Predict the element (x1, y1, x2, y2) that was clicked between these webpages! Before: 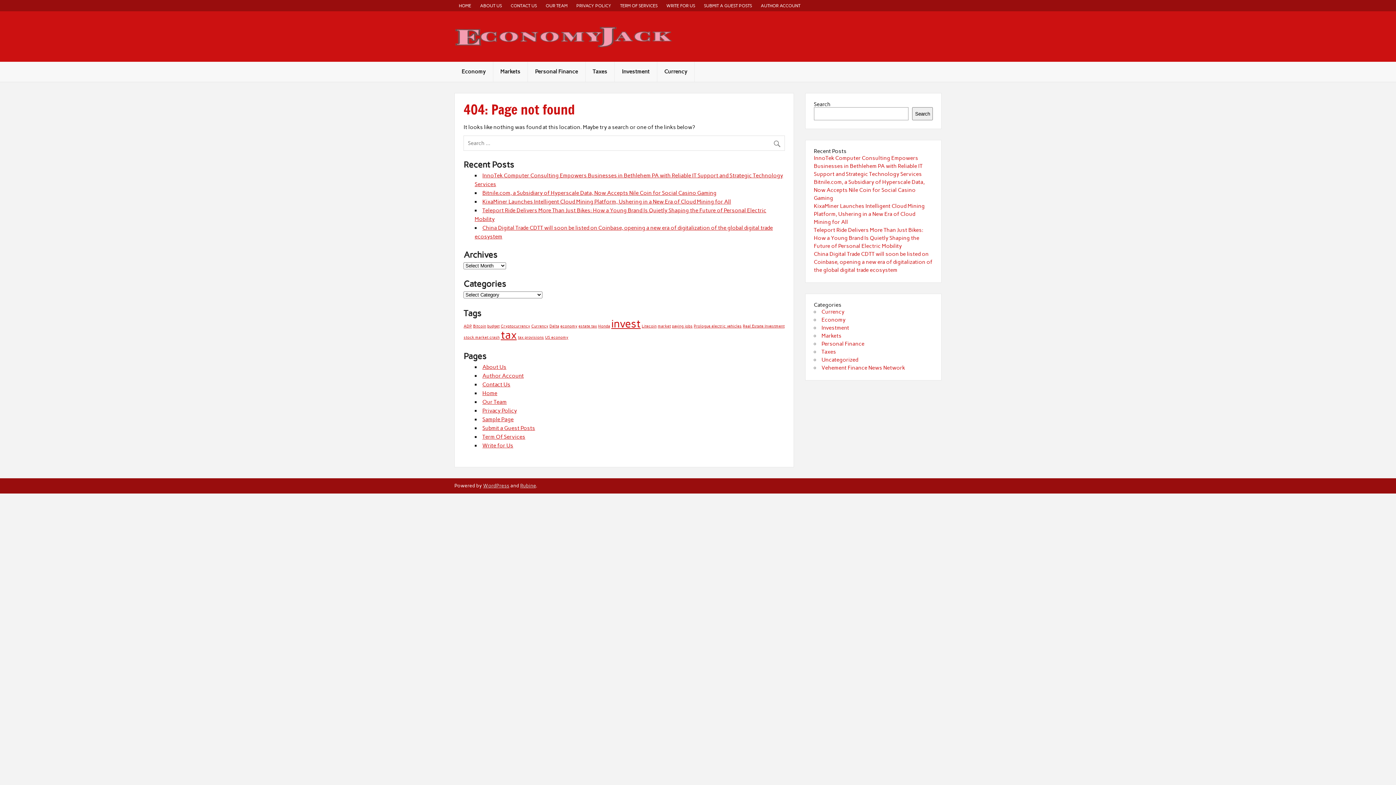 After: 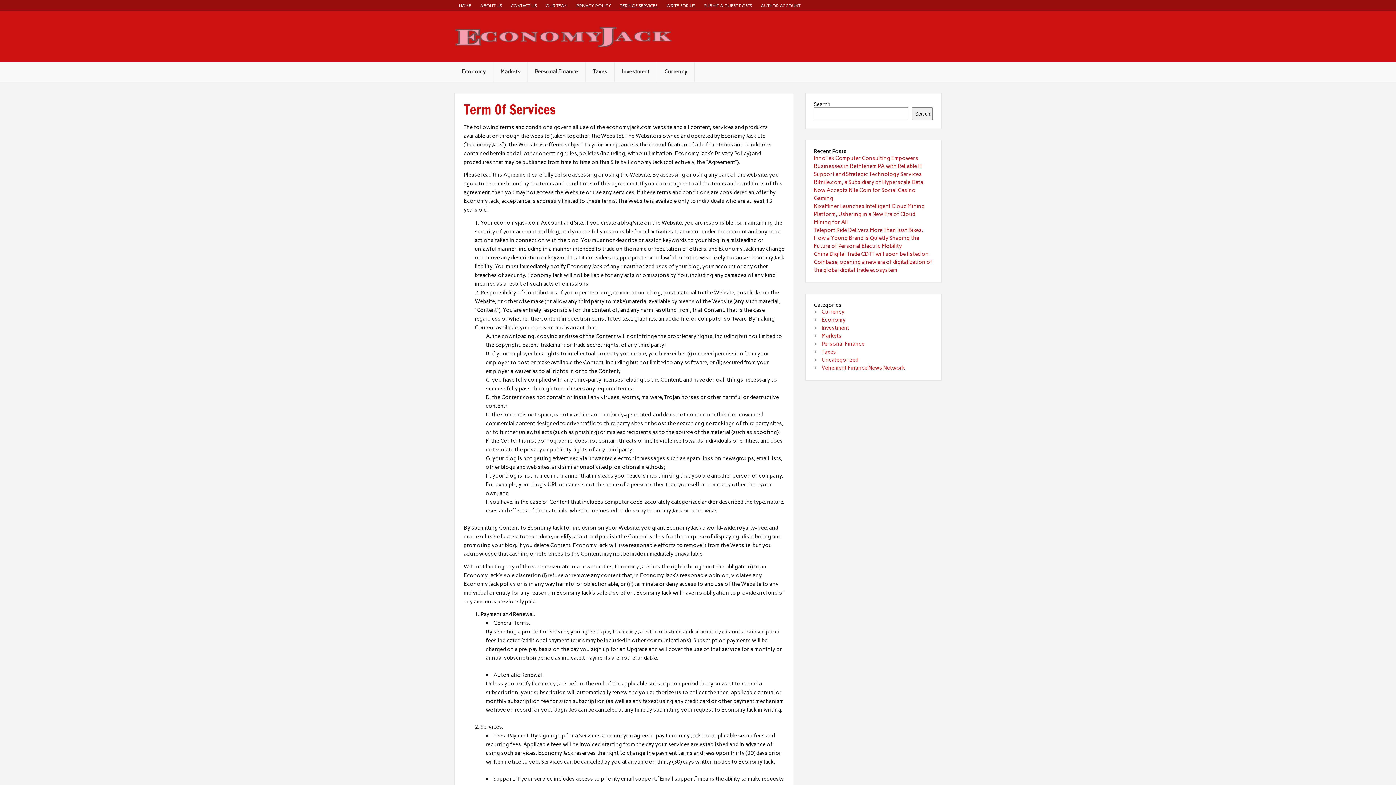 Action: label: TERM OF SERVICES bbox: (615, 0, 662, 11)